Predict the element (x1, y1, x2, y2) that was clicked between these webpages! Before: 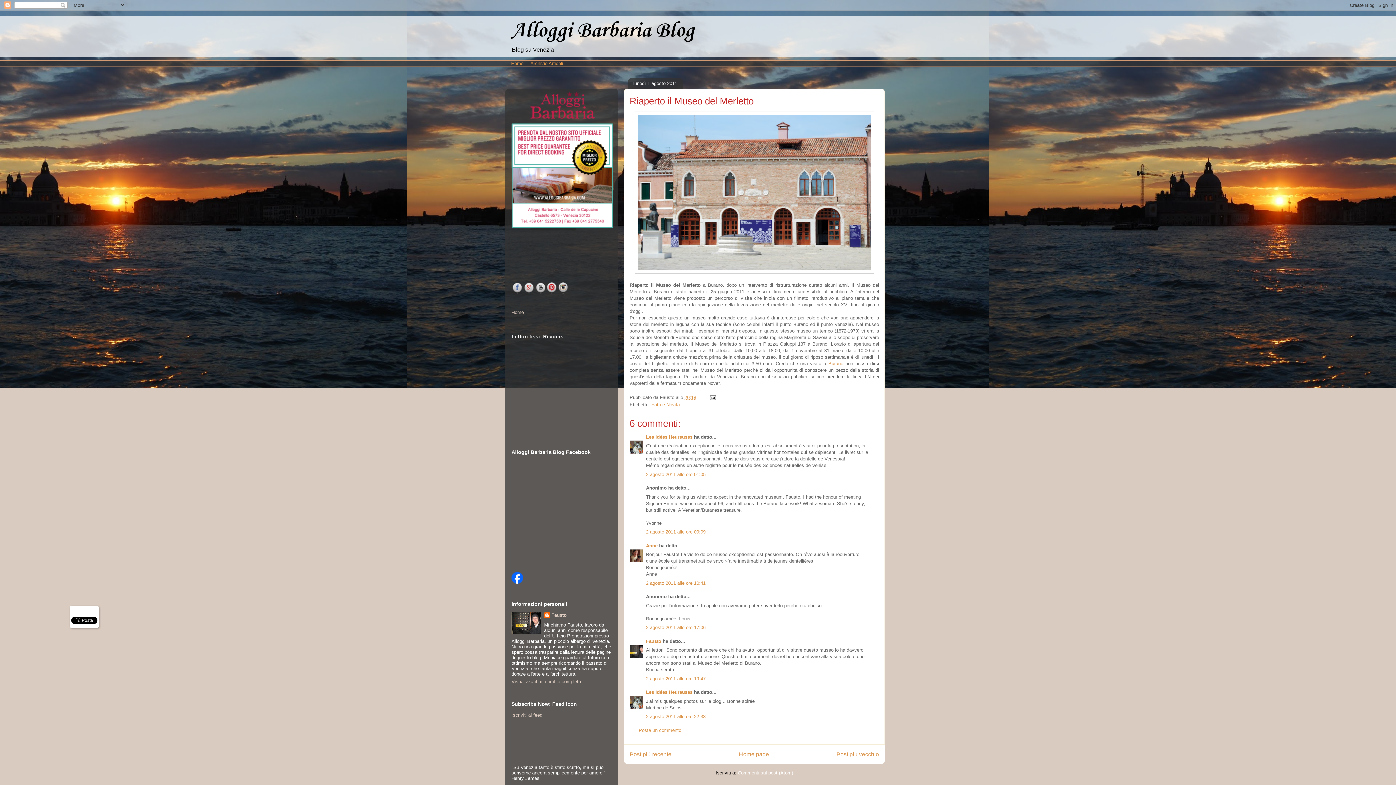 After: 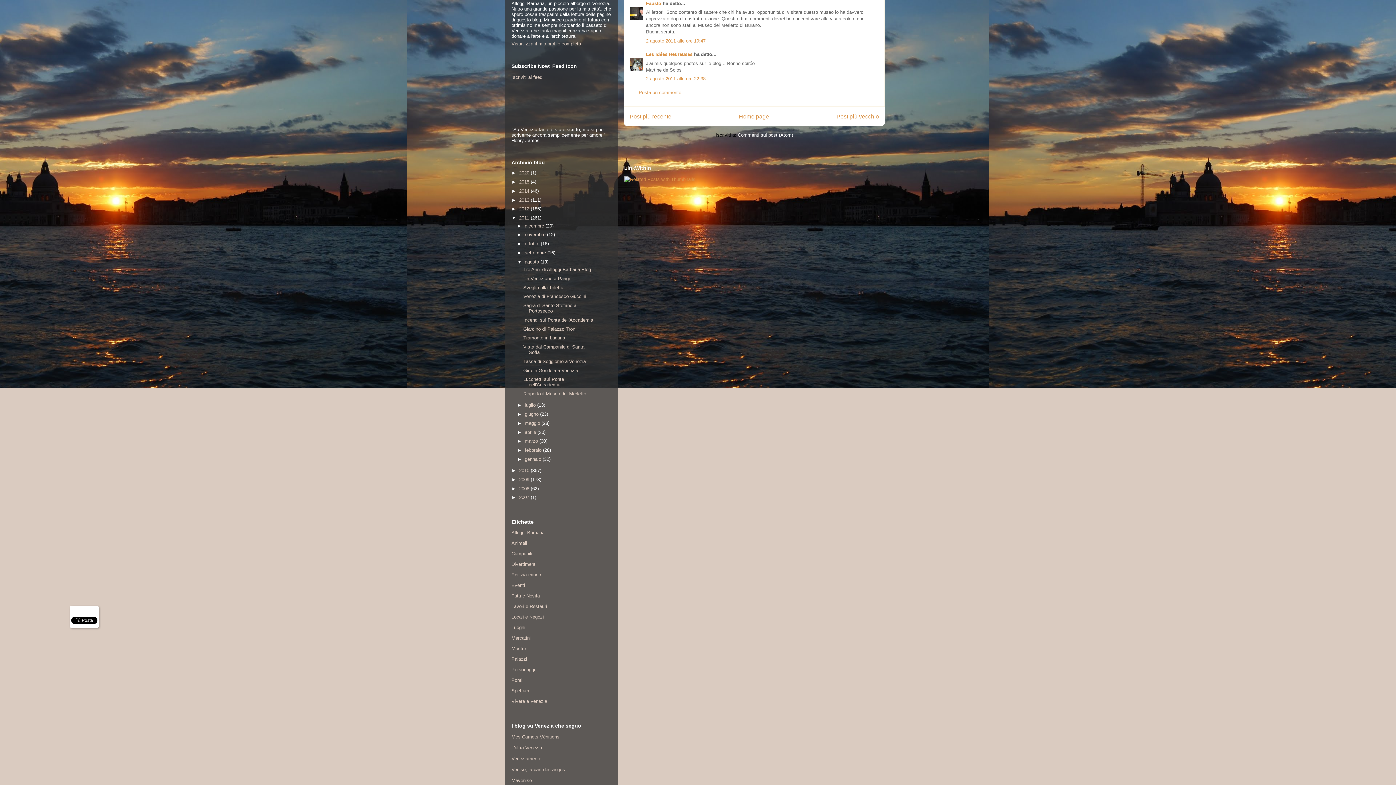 Action: label: 2 agosto 2011 alle ore 19:47 bbox: (646, 676, 705, 681)